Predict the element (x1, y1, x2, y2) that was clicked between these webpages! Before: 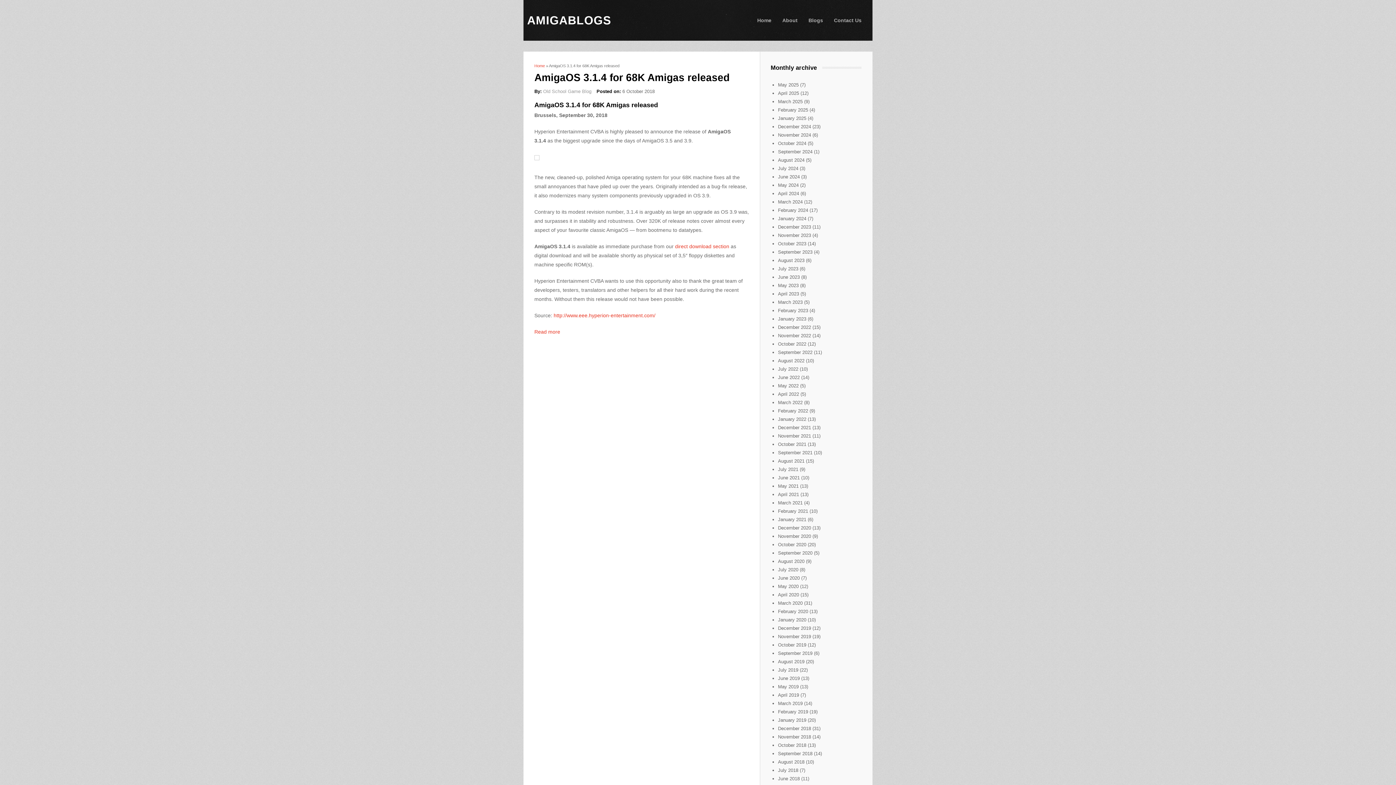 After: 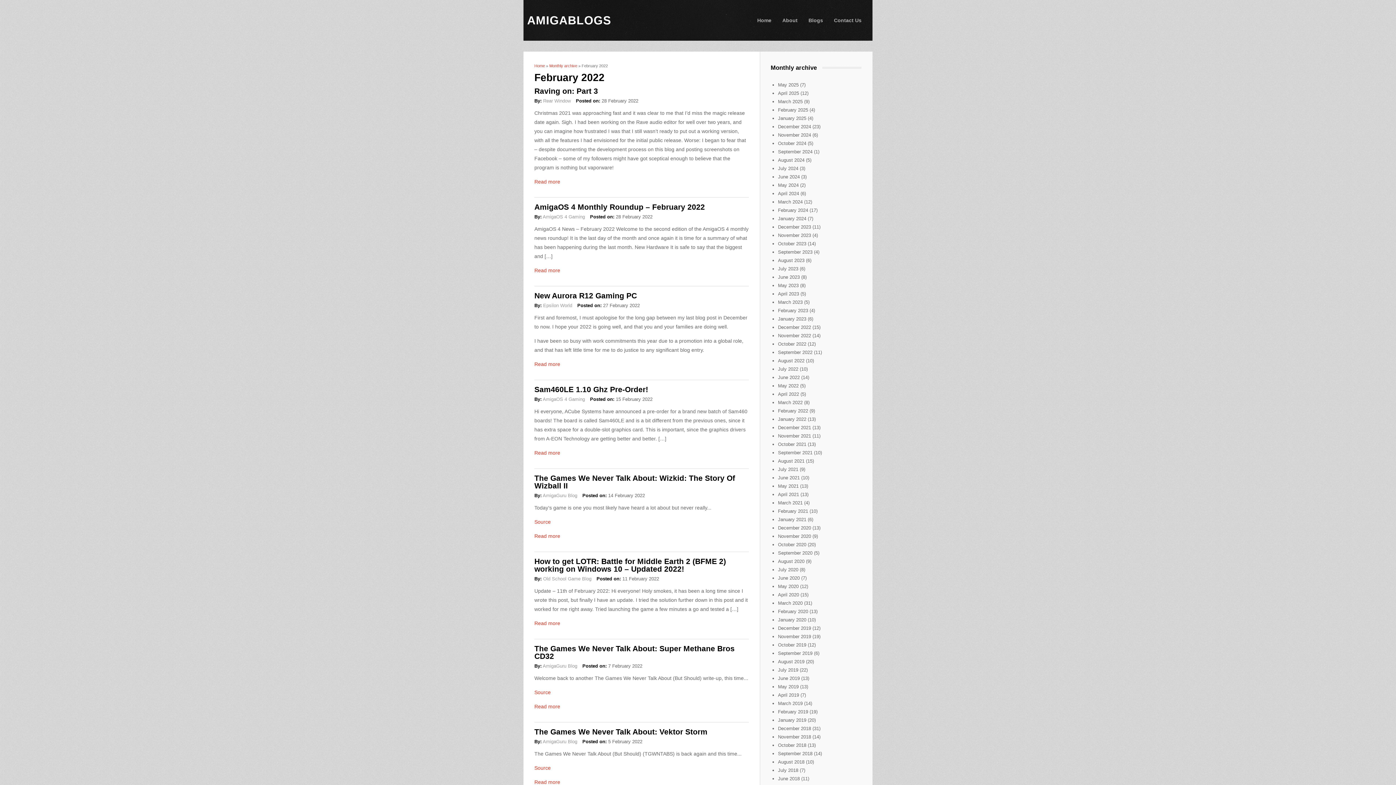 Action: bbox: (778, 408, 808, 413) label: February 2022